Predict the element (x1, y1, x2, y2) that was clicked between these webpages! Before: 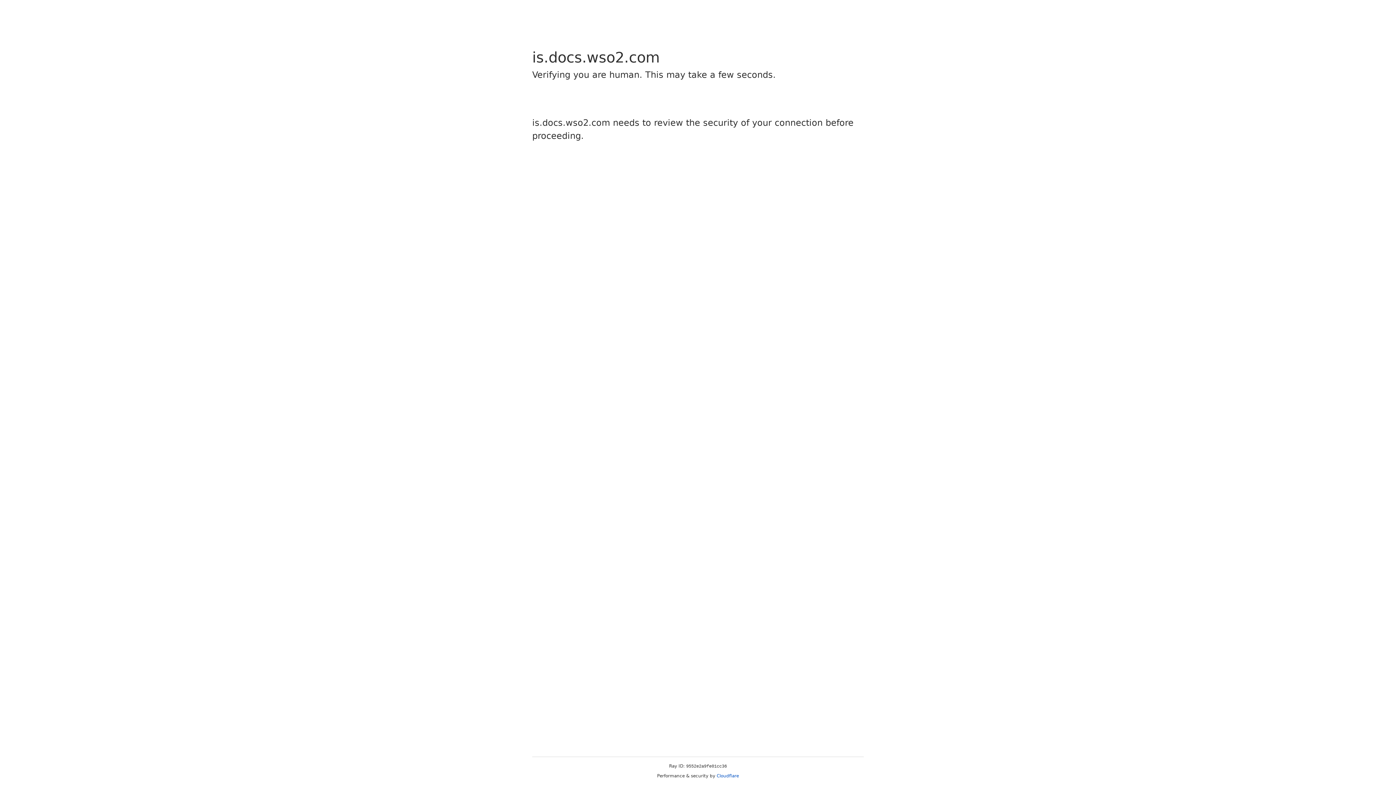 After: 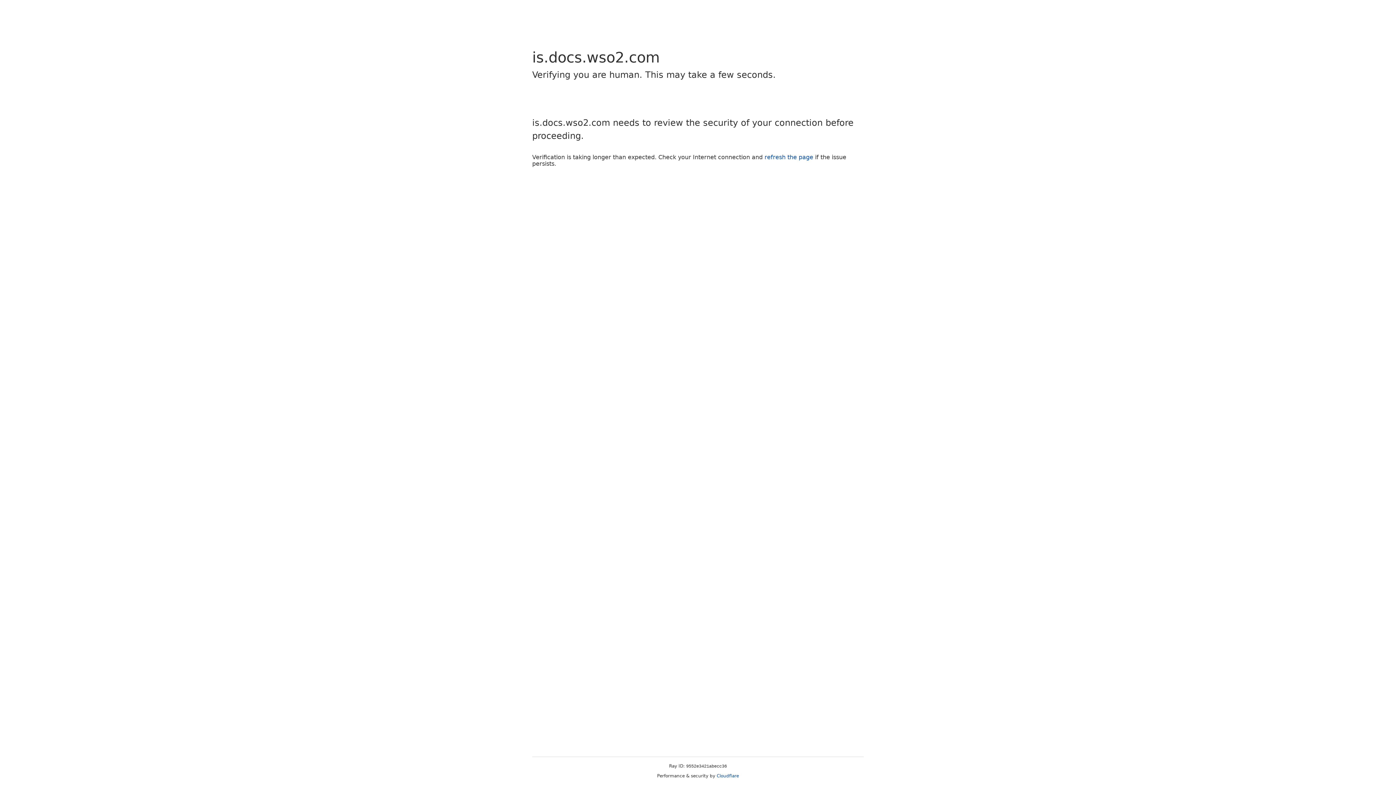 Action: label: Cloudflare bbox: (716, 773, 739, 778)